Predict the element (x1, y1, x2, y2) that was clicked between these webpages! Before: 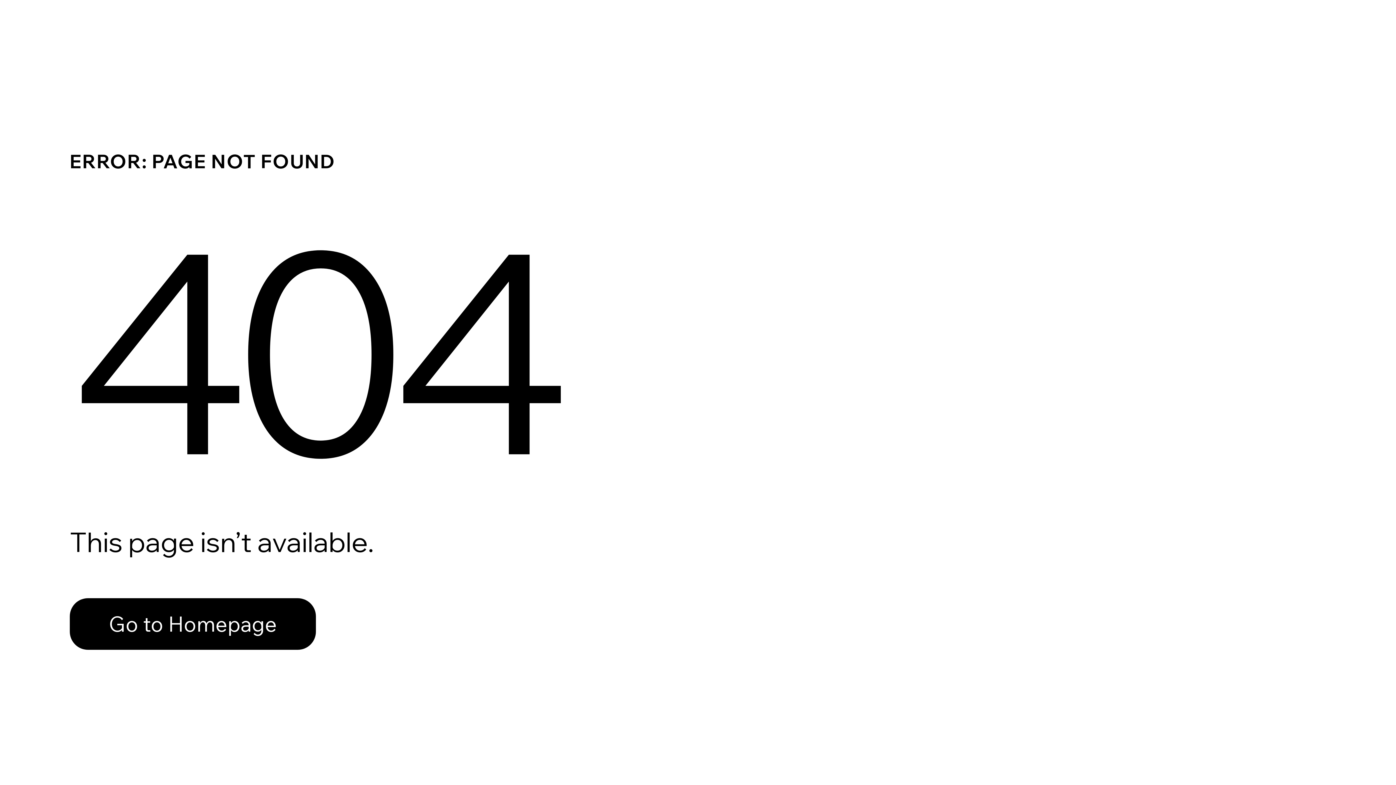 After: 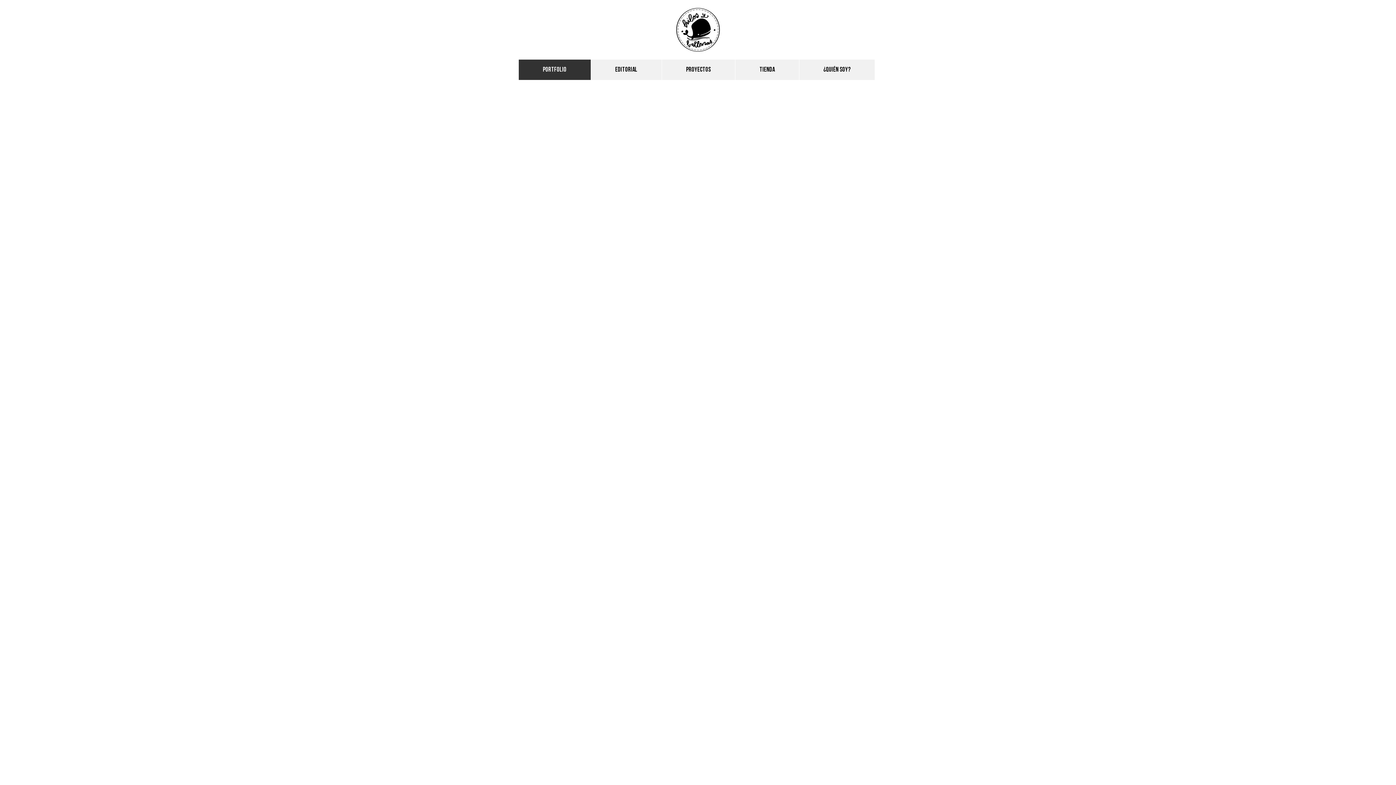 Action: bbox: (69, 598, 316, 650) label: Go to Homepage